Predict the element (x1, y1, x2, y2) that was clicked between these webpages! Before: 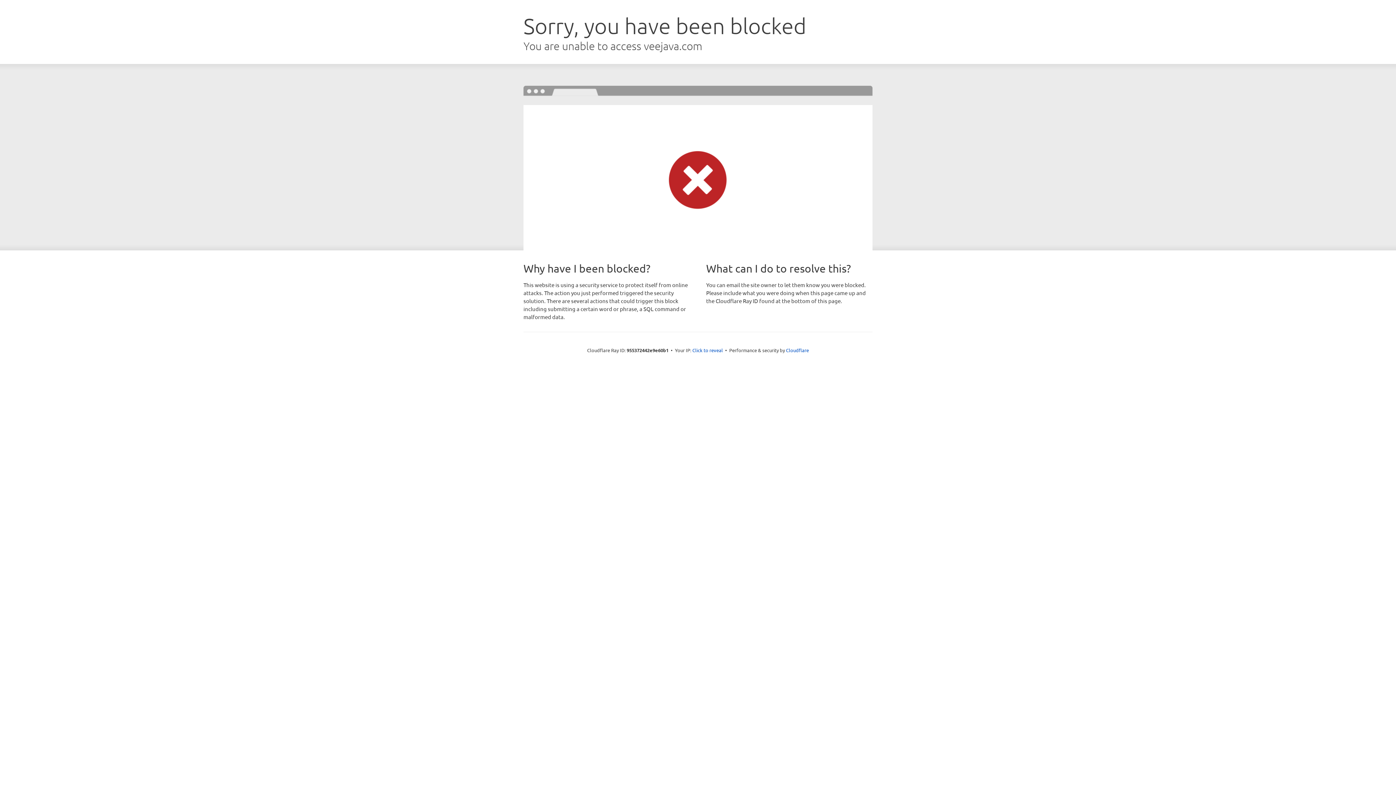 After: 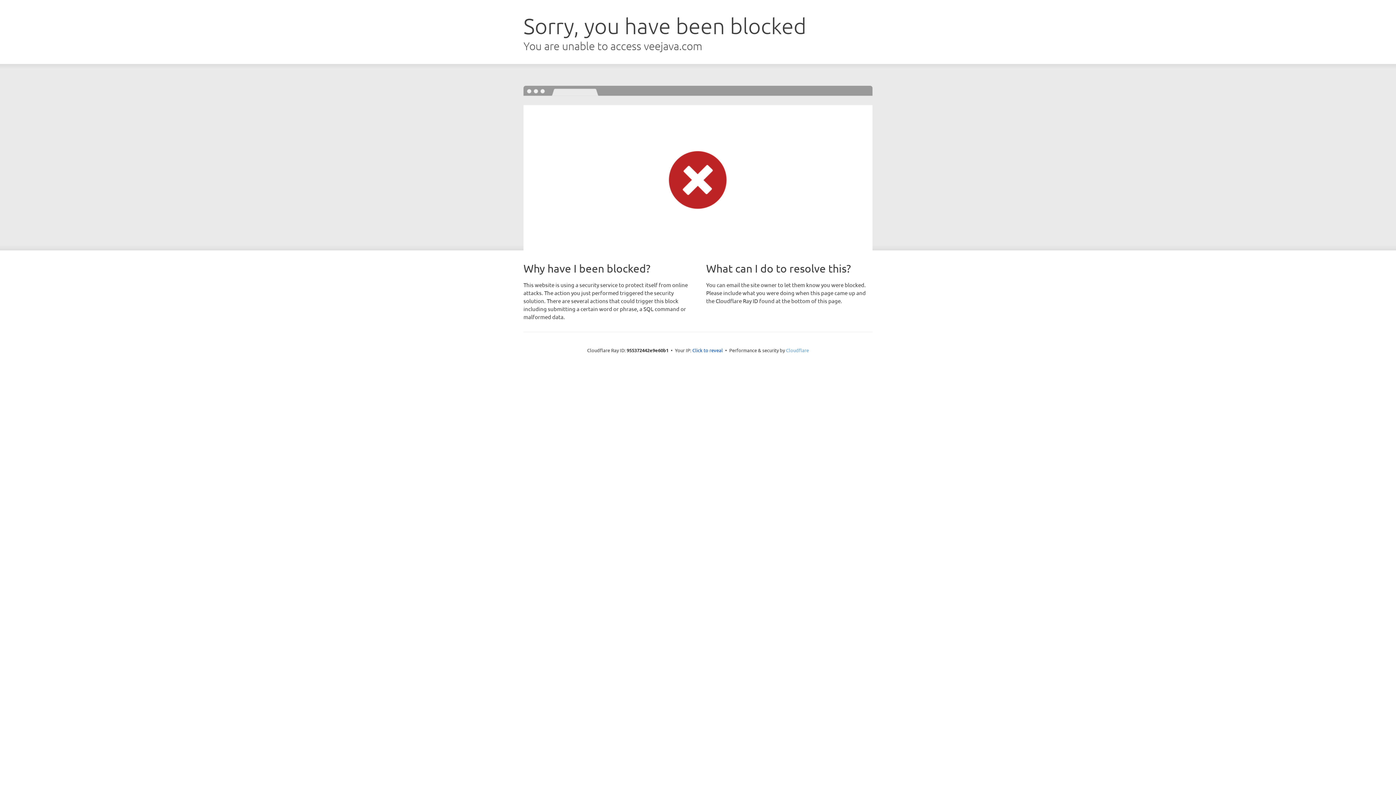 Action: label: Cloudflare bbox: (786, 347, 809, 353)